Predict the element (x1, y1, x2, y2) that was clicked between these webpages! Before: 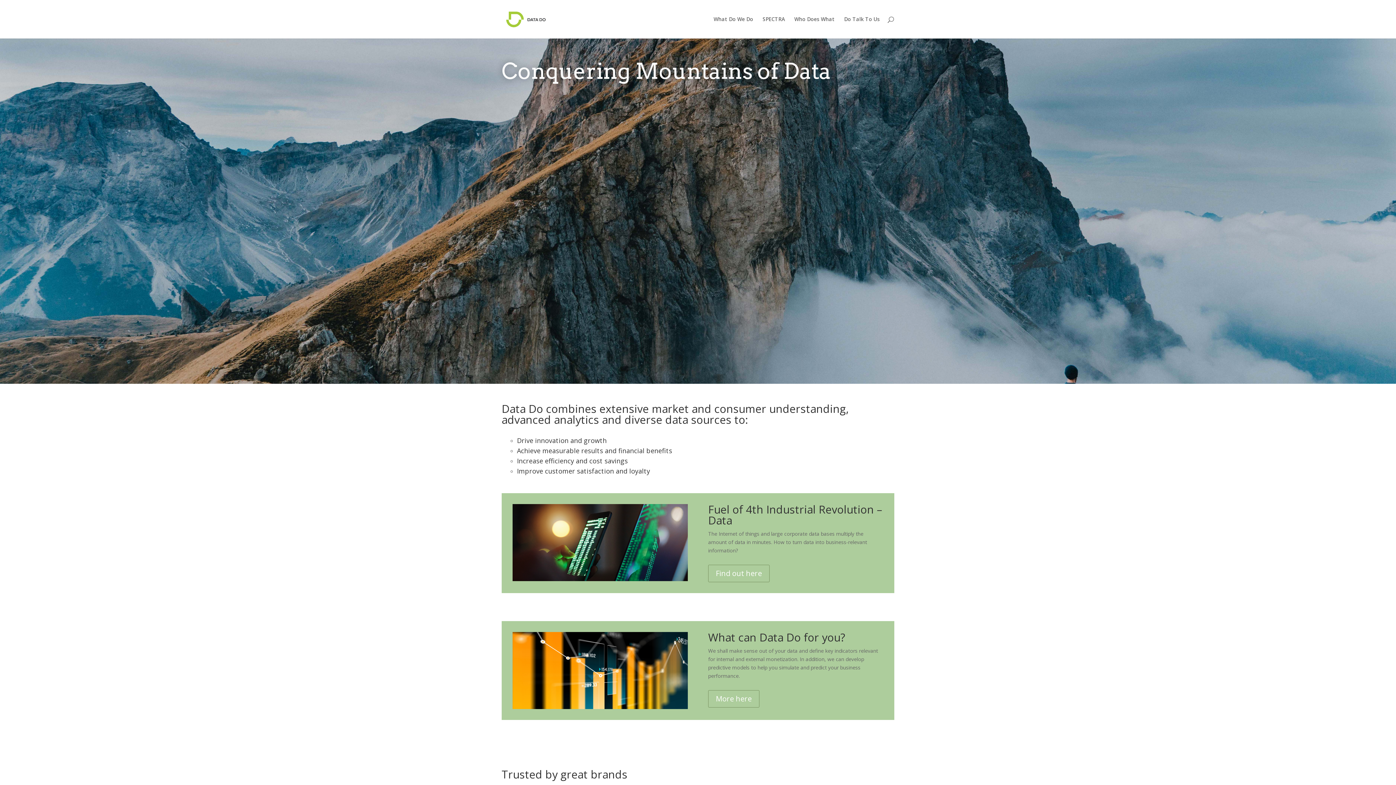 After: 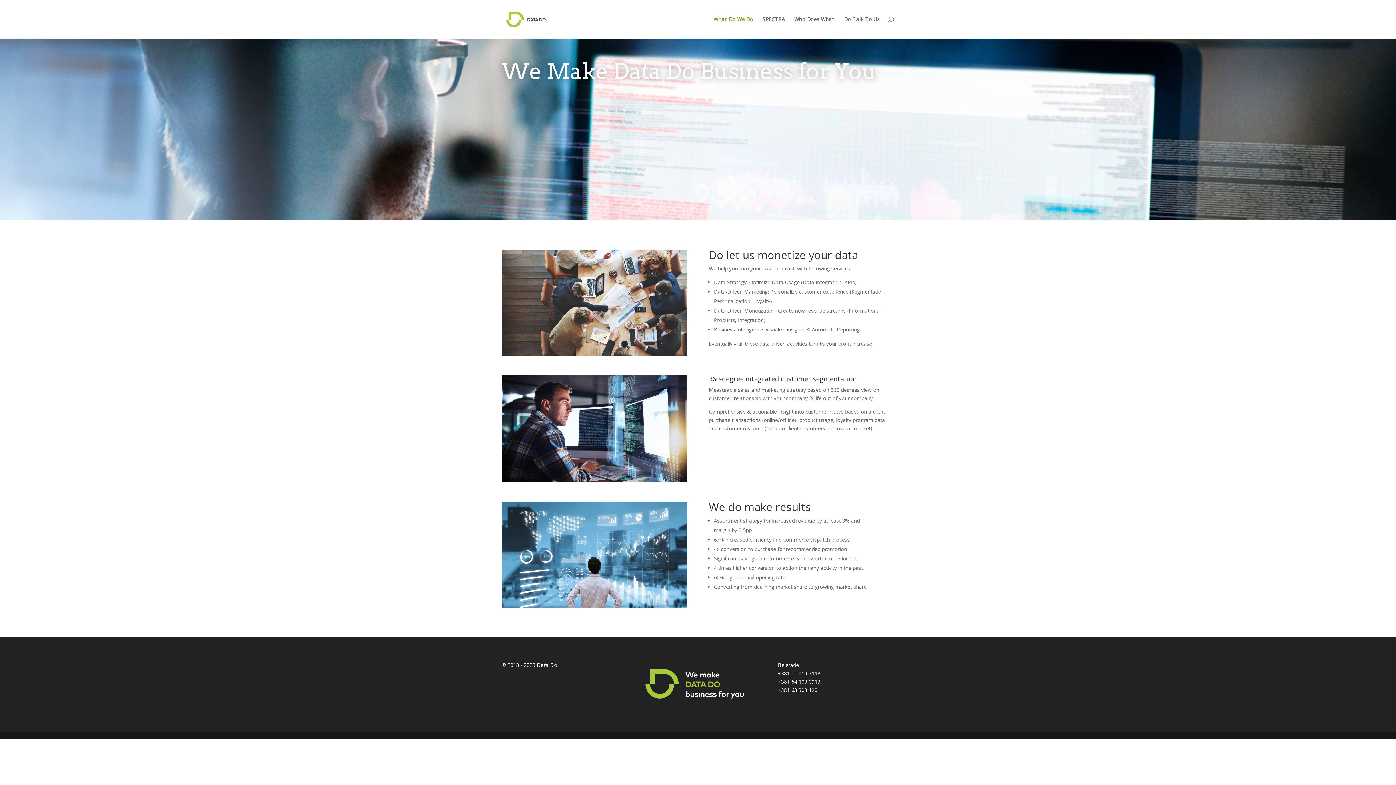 Action: label: What Do We Do bbox: (713, 16, 753, 38)